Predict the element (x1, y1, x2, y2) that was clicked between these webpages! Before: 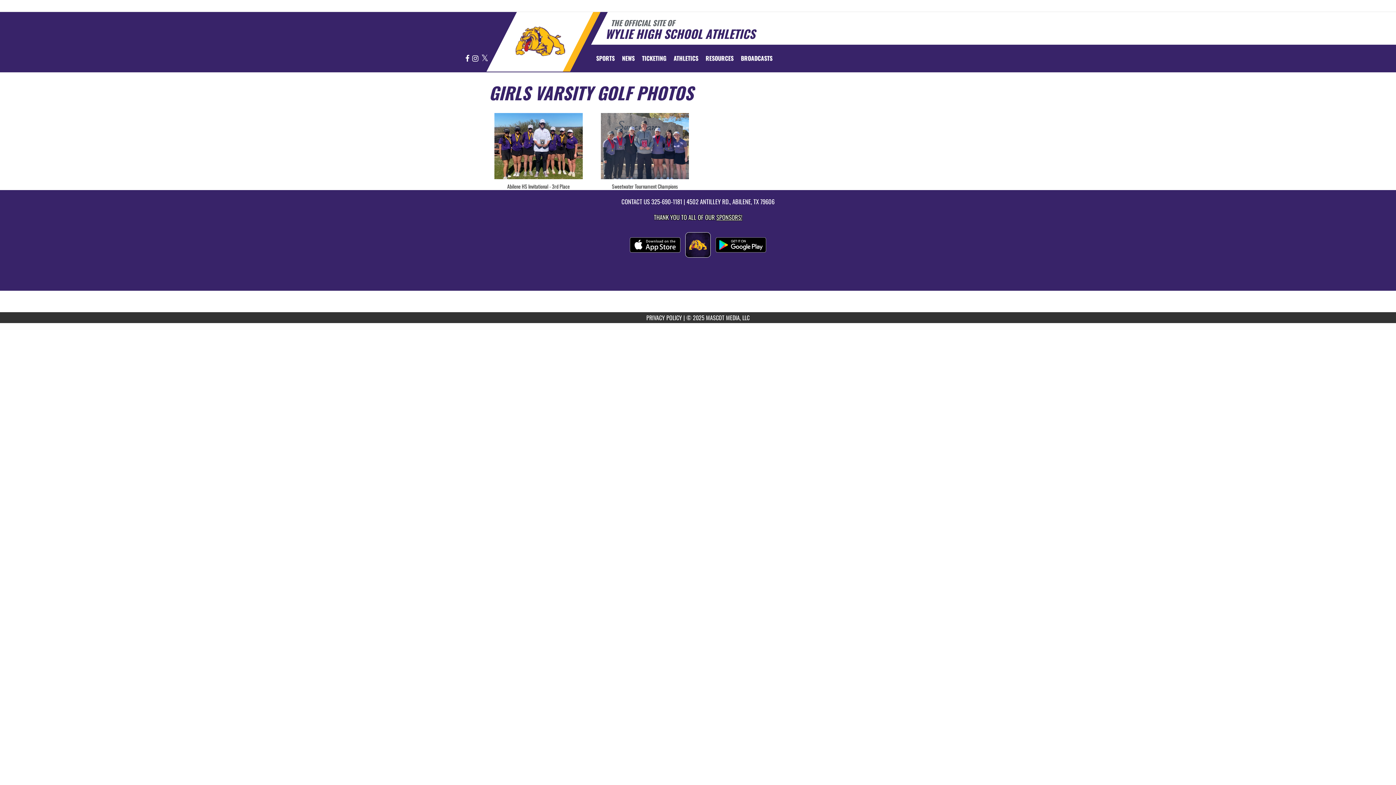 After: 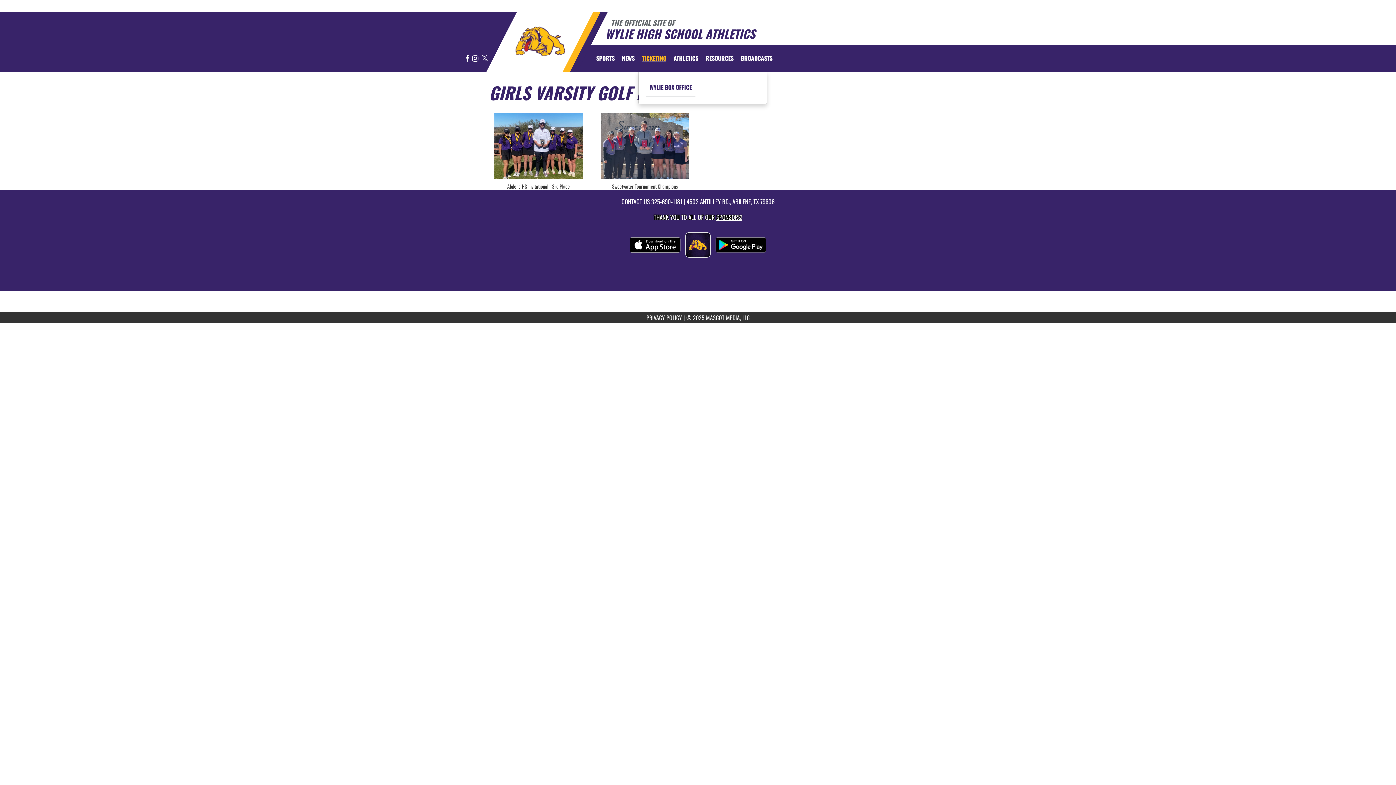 Action: label: TICKETING bbox: (638, 44, 670, 71)